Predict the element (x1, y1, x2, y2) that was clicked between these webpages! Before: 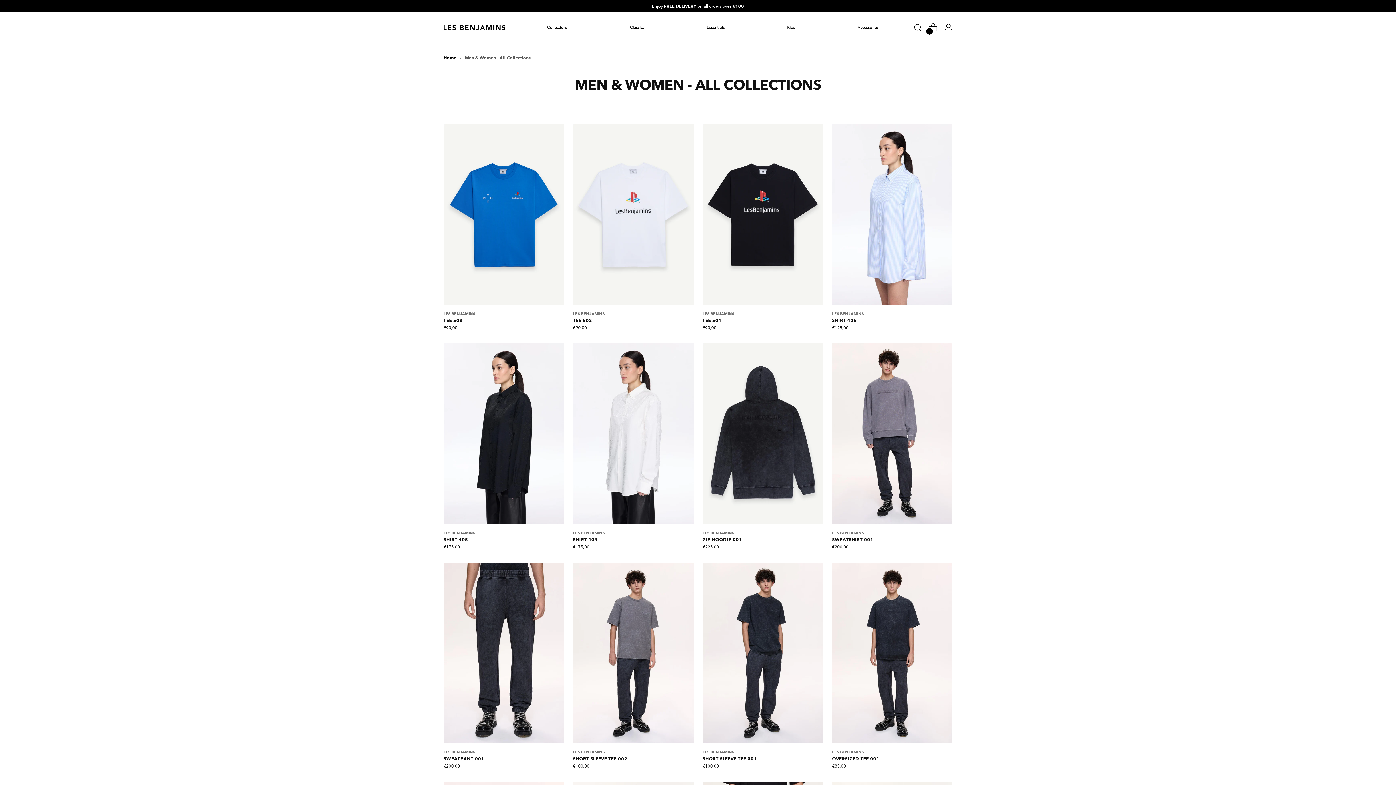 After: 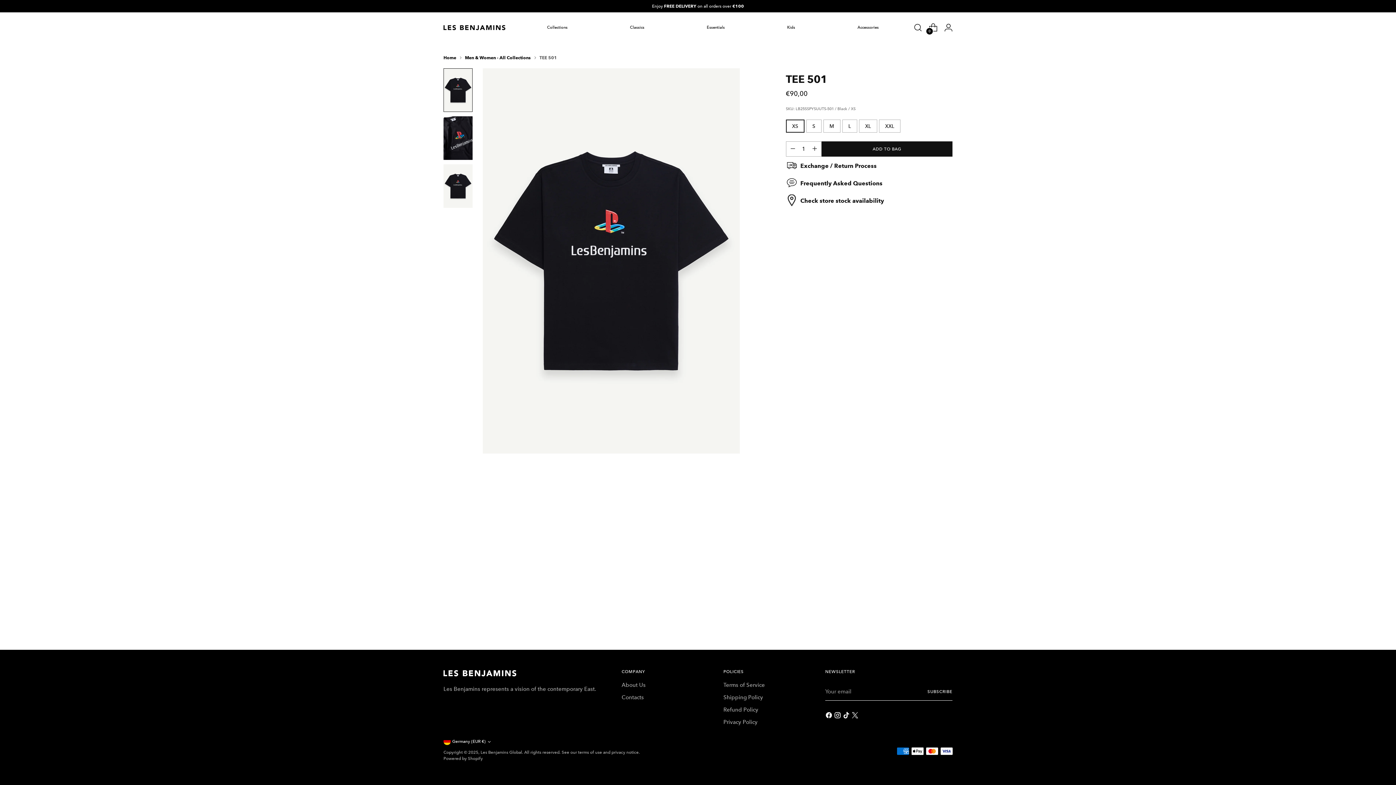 Action: bbox: (702, 317, 721, 323) label: TEE 501